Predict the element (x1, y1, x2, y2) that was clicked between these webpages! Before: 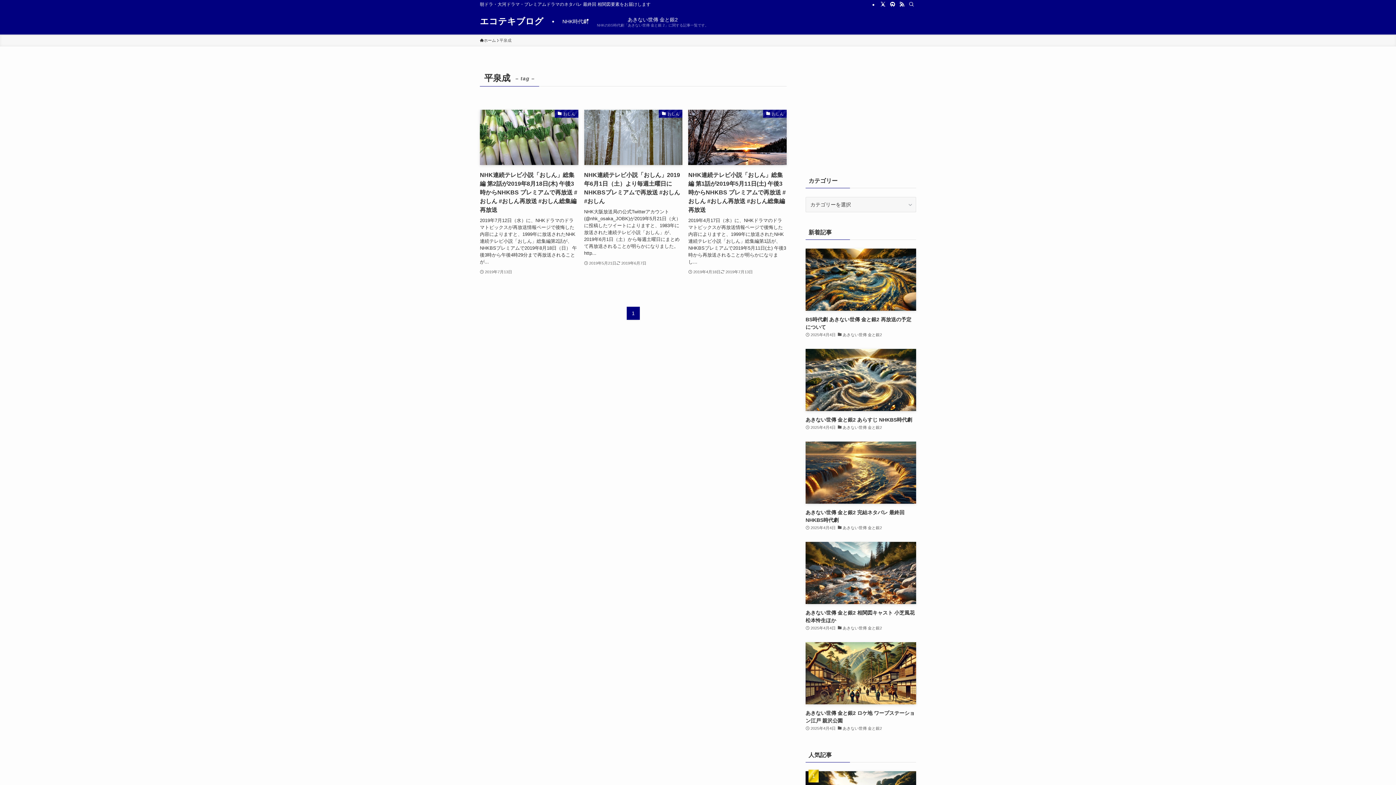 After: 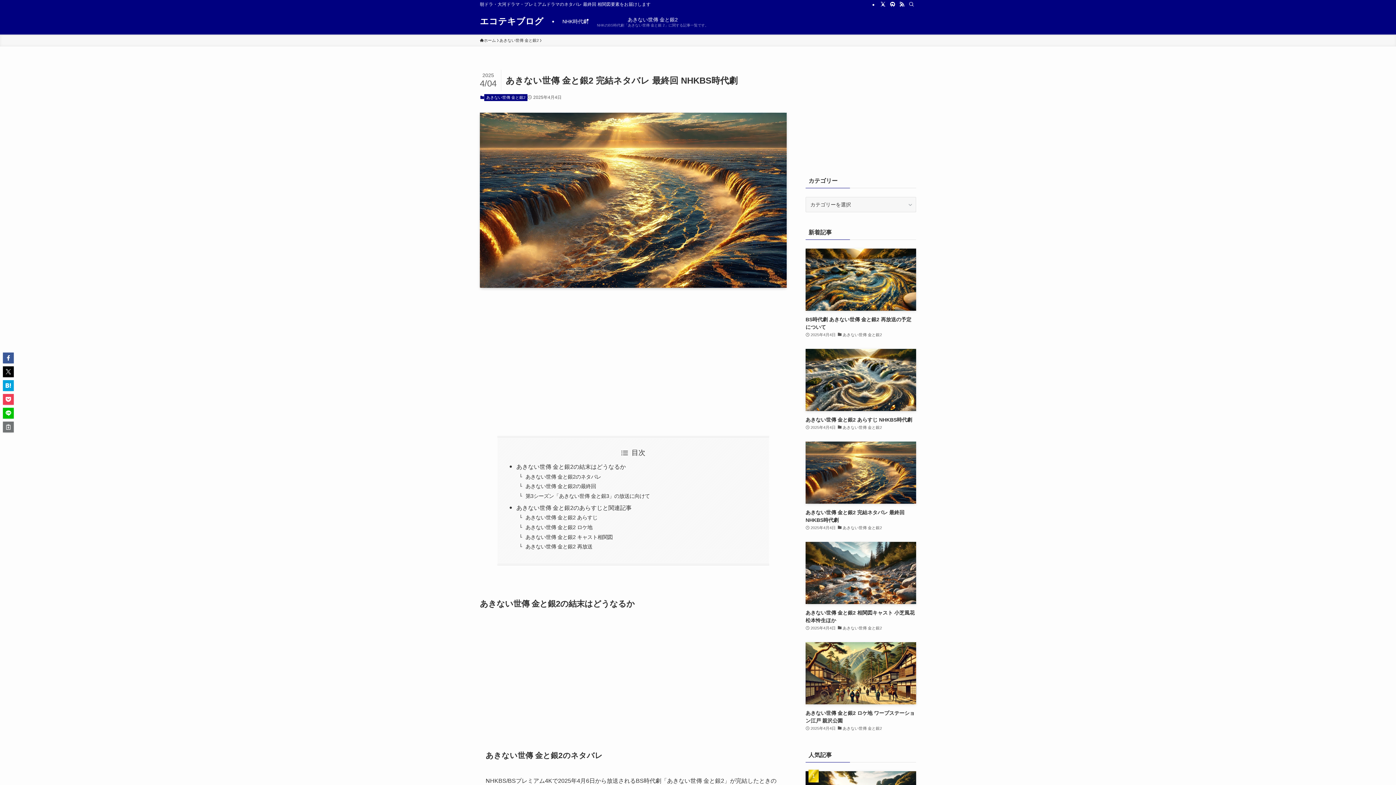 Action: label: あきない世傳 金と銀2 完結ネタバレ 最終回 NHKBS時代劇
2025年4月4日
あきない世傳 金と銀2 bbox: (805, 441, 916, 532)